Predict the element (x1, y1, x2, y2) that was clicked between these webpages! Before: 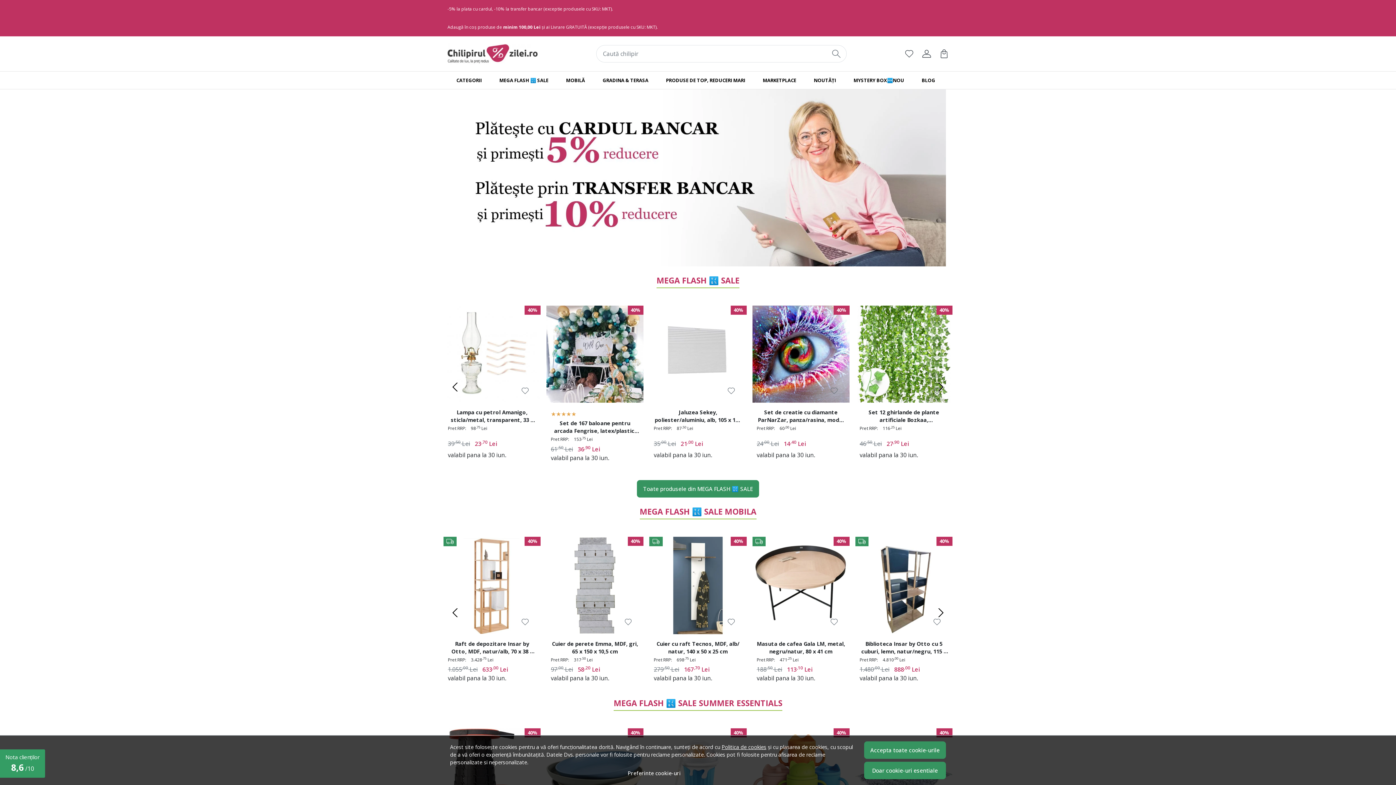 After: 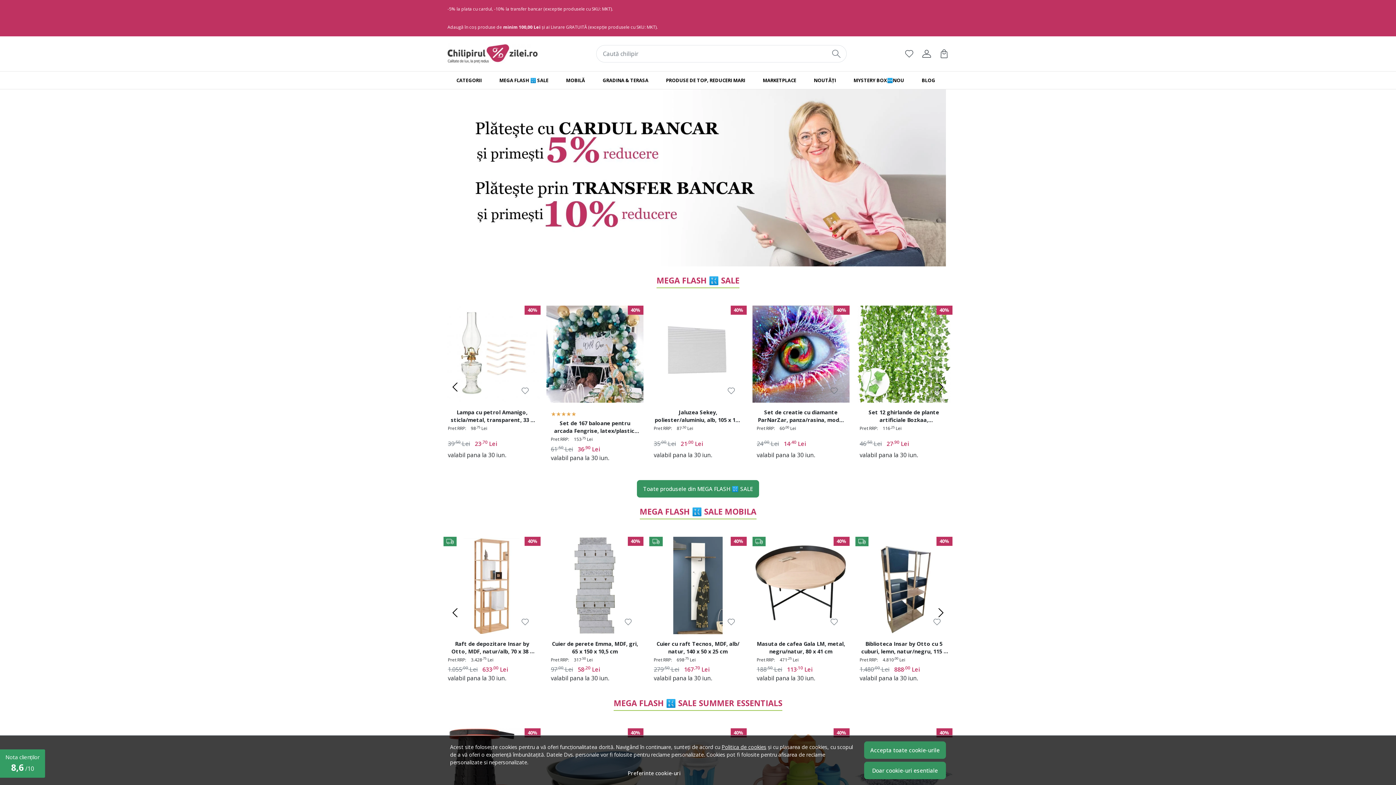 Action: bbox: (826, 45, 846, 62)